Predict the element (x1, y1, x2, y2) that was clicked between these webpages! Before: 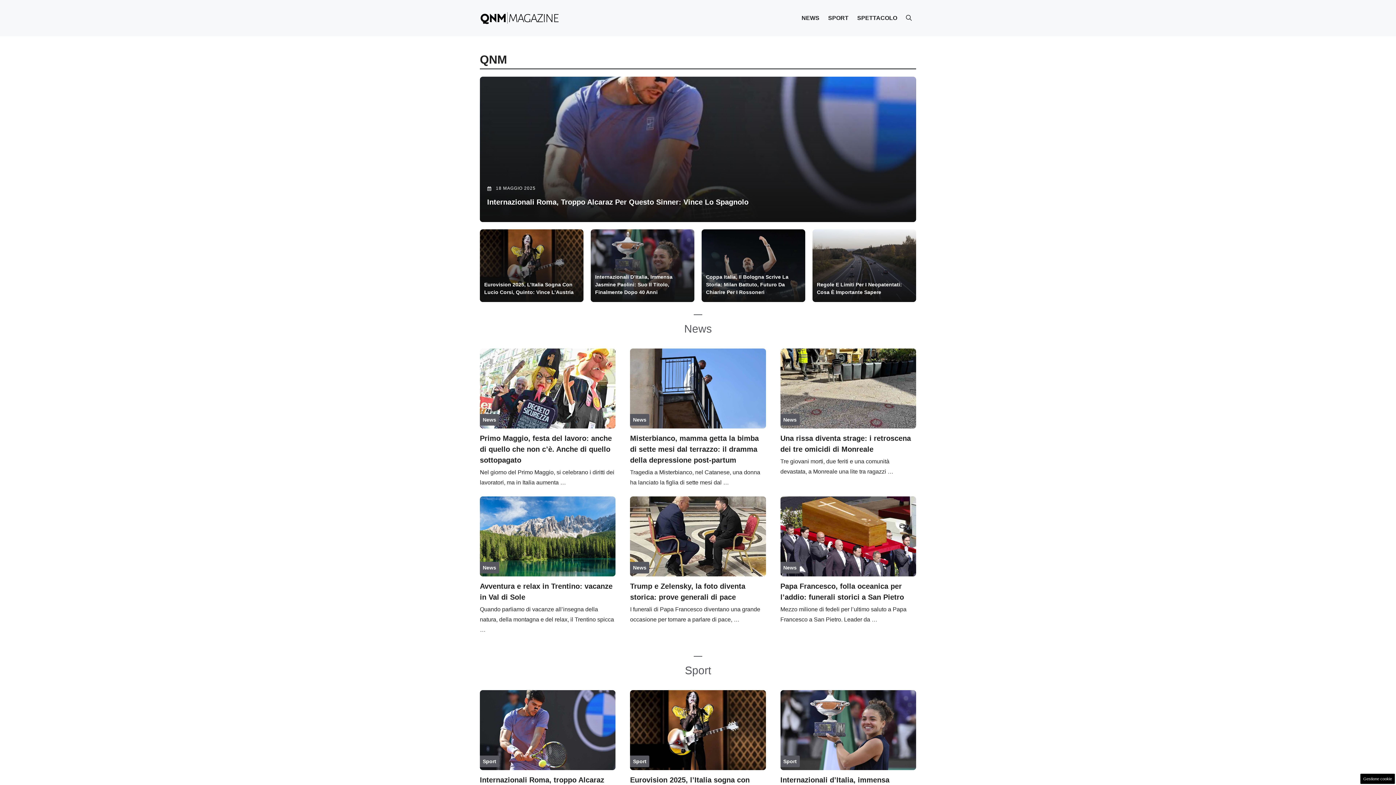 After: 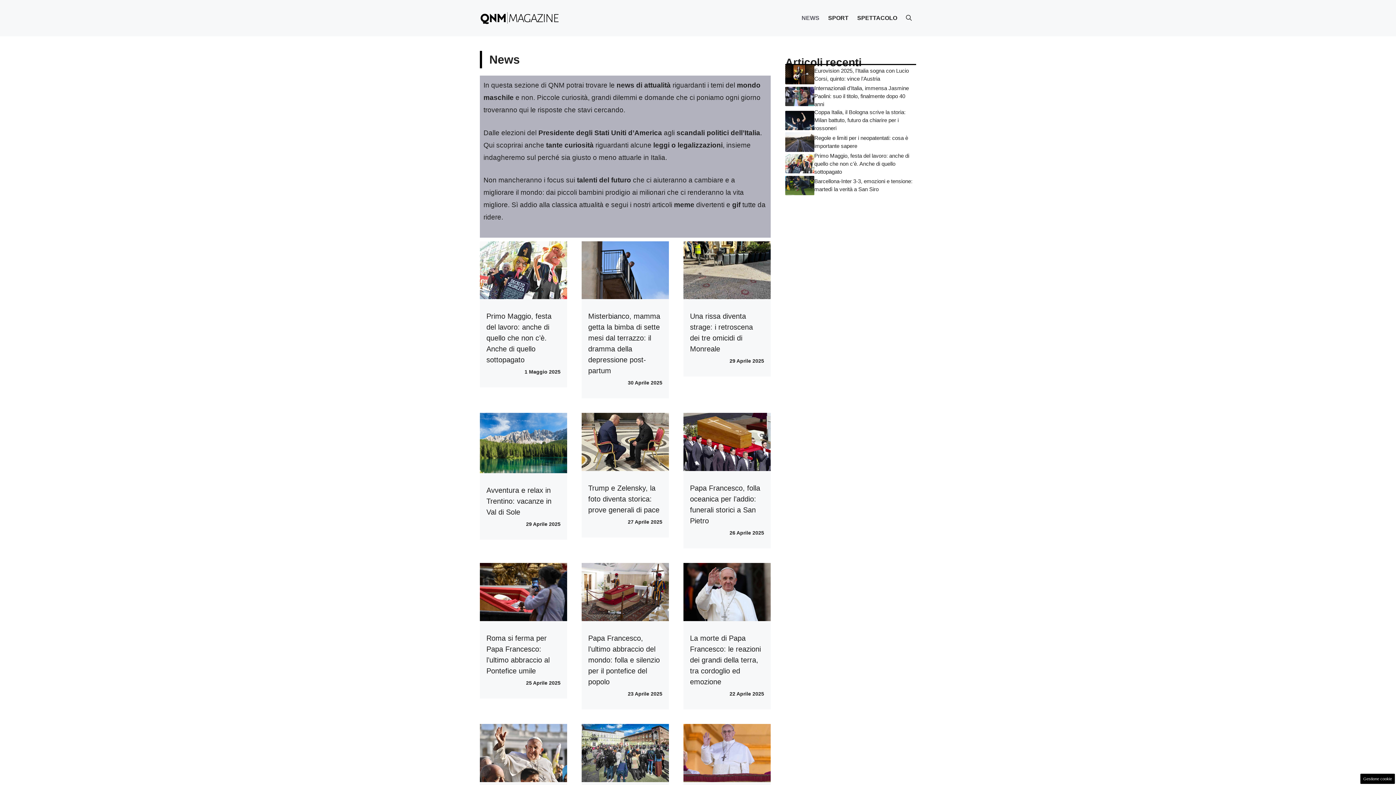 Action: bbox: (797, 7, 824, 29) label: NEWS